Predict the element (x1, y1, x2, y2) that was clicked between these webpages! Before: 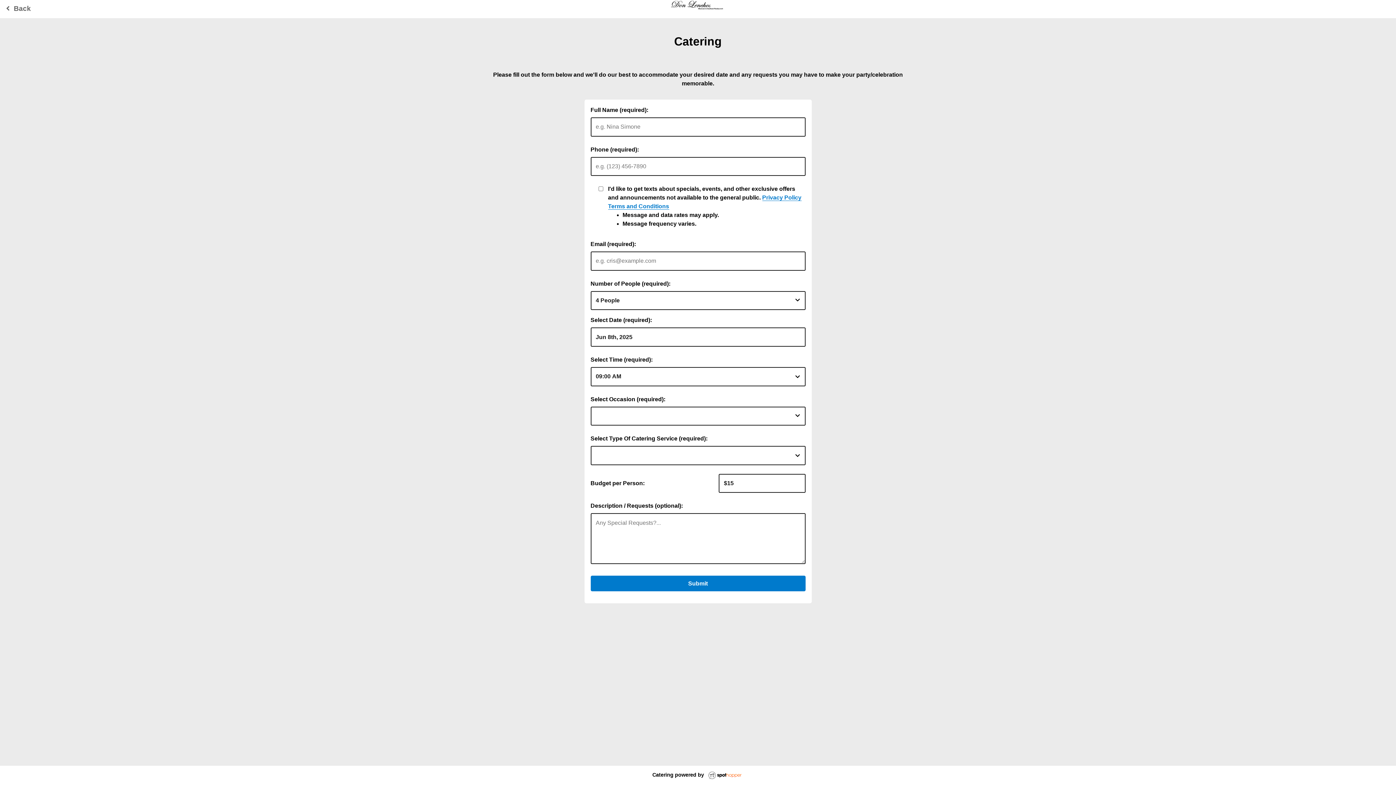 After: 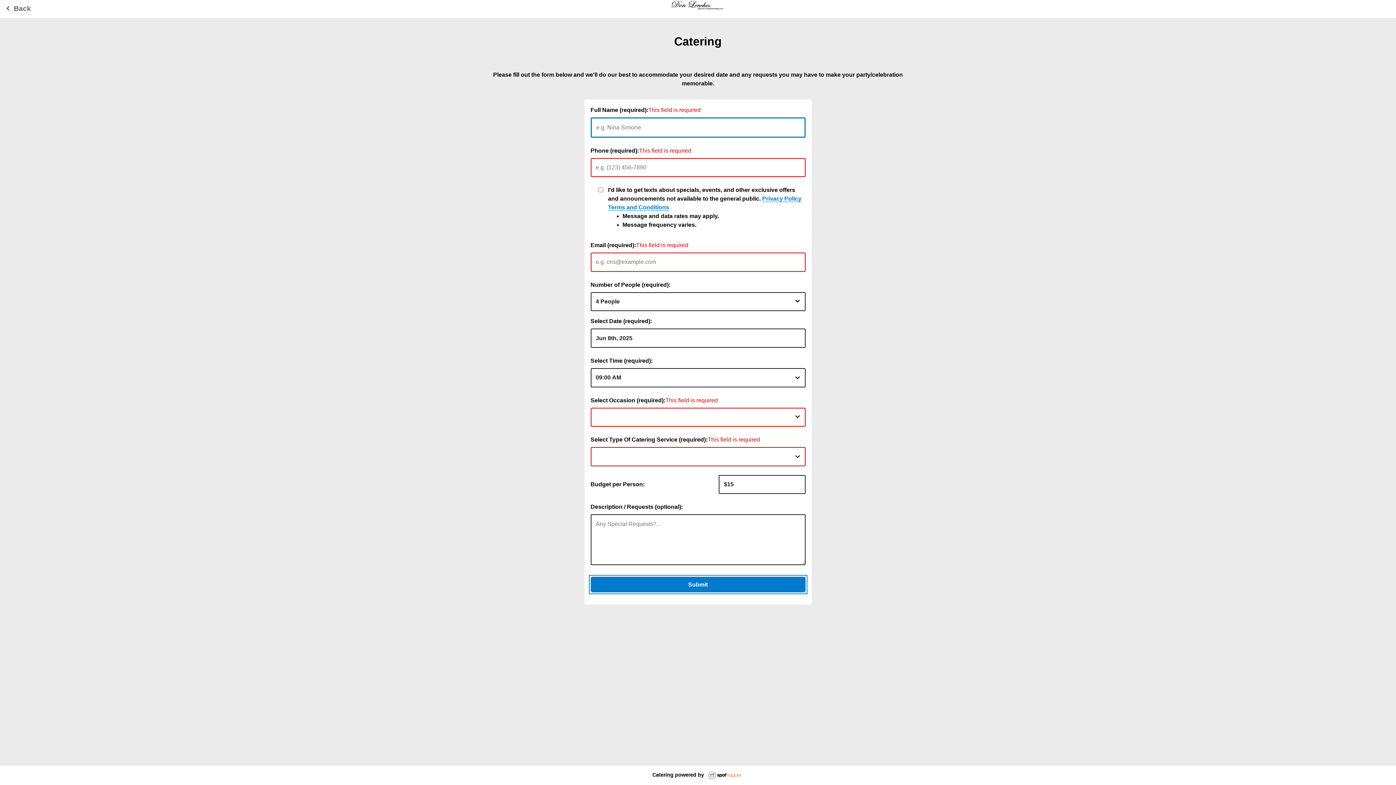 Action: label: Submit bbox: (590, 576, 805, 591)